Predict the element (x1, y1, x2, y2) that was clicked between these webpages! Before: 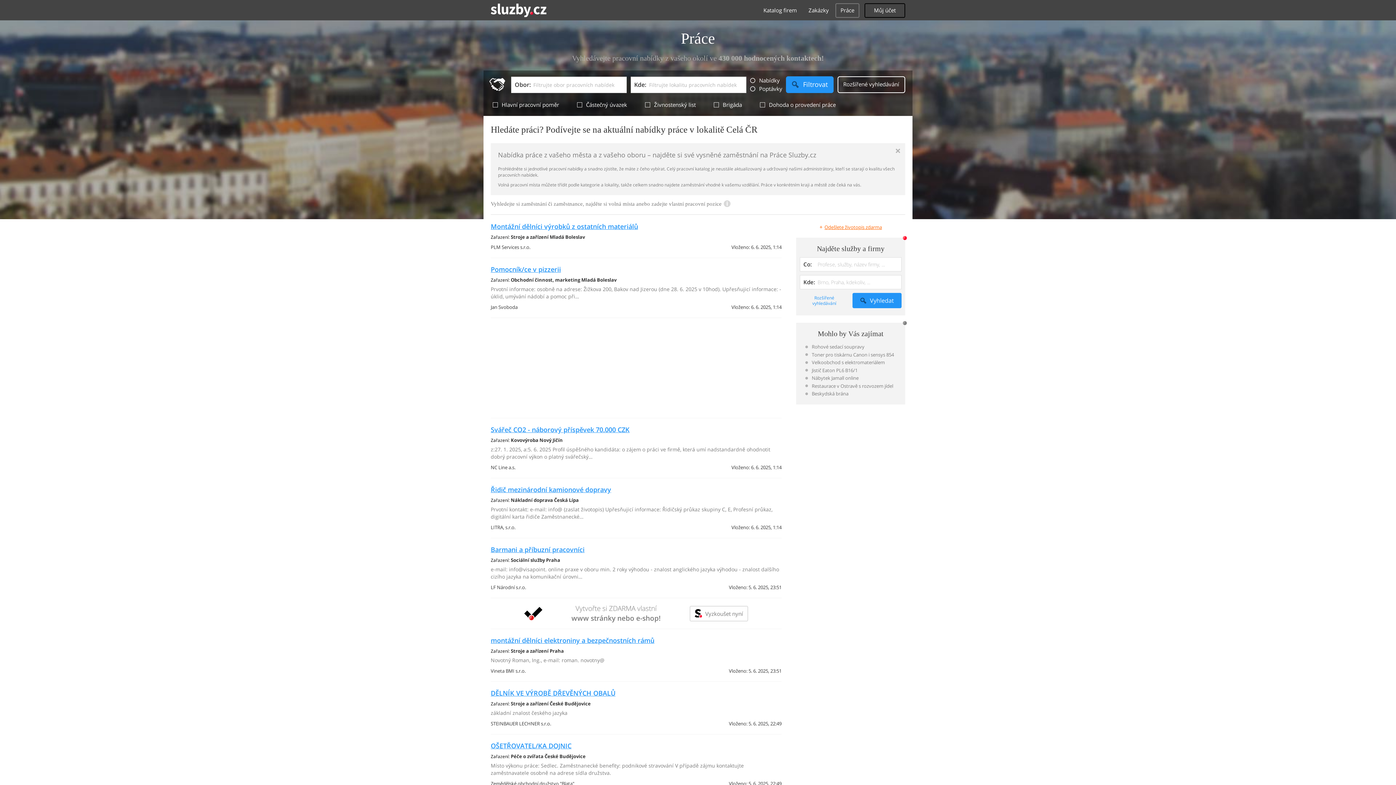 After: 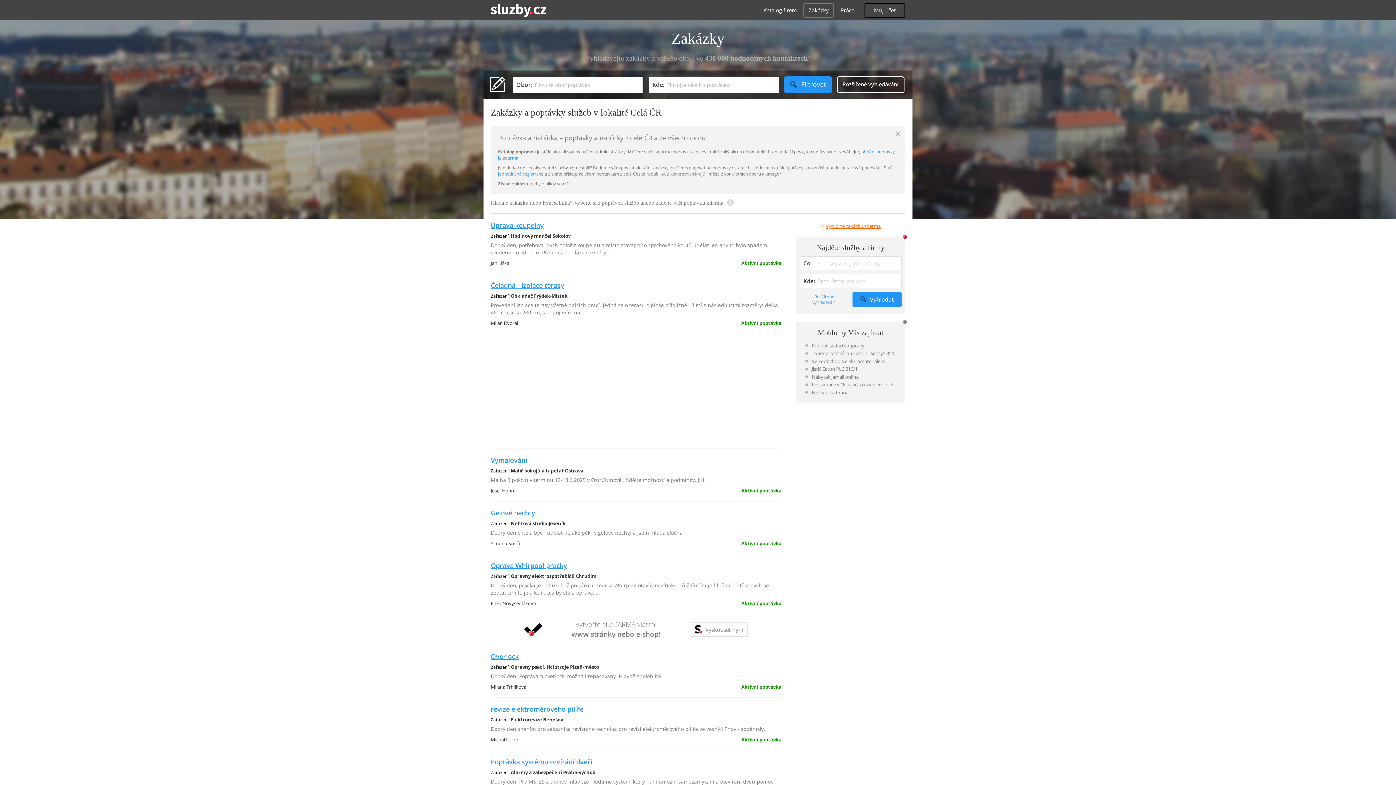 Action: label: Zakázky bbox: (803, 3, 834, 17)